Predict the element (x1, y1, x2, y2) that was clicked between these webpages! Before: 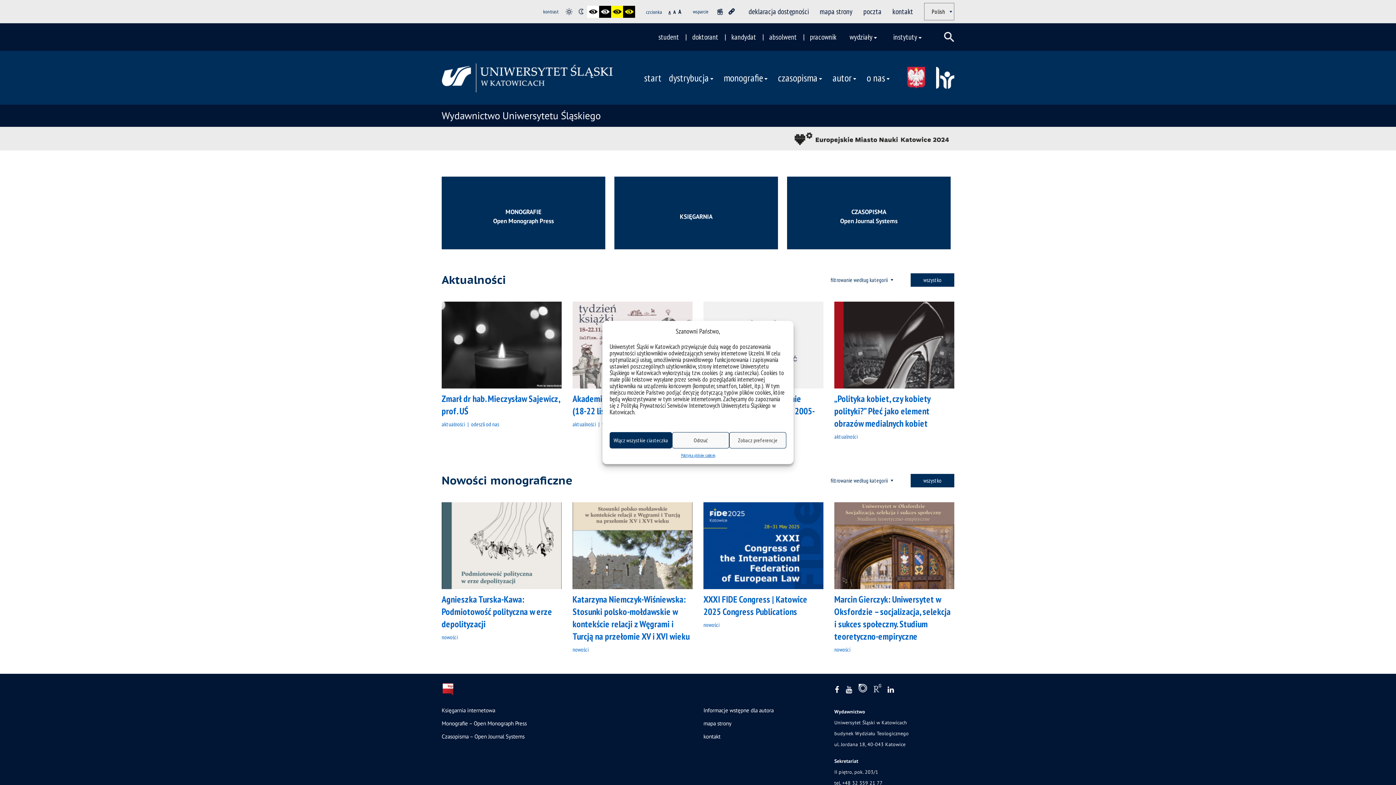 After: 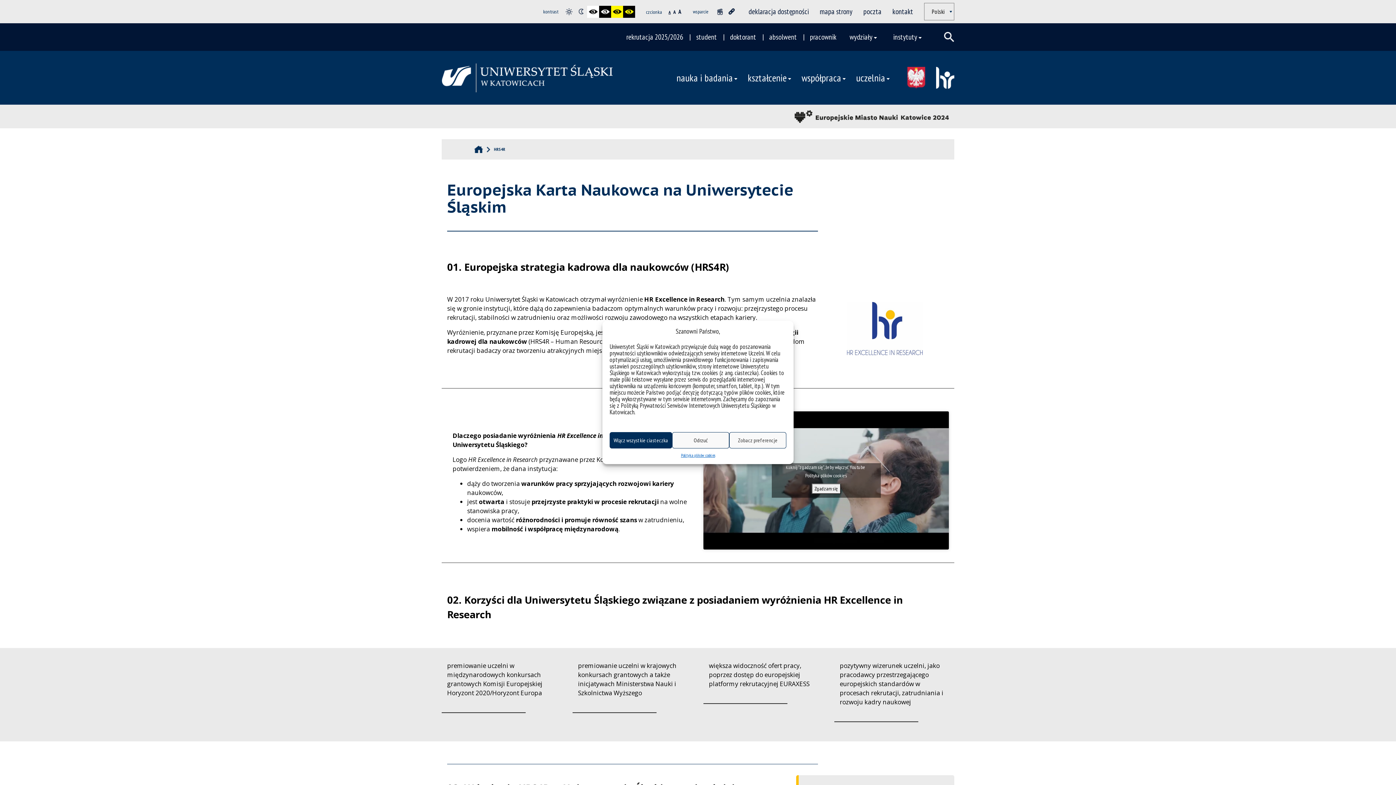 Action: bbox: (936, 66, 954, 88)